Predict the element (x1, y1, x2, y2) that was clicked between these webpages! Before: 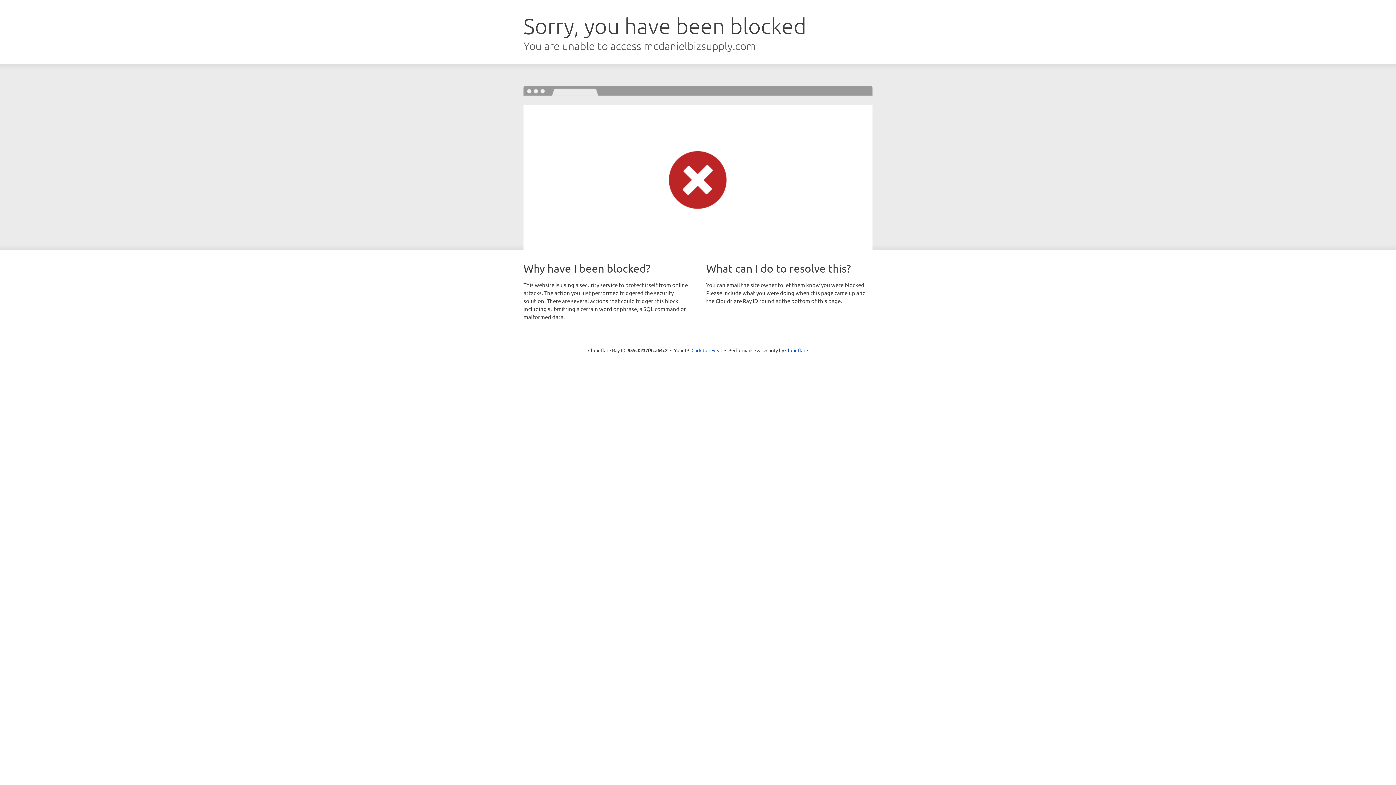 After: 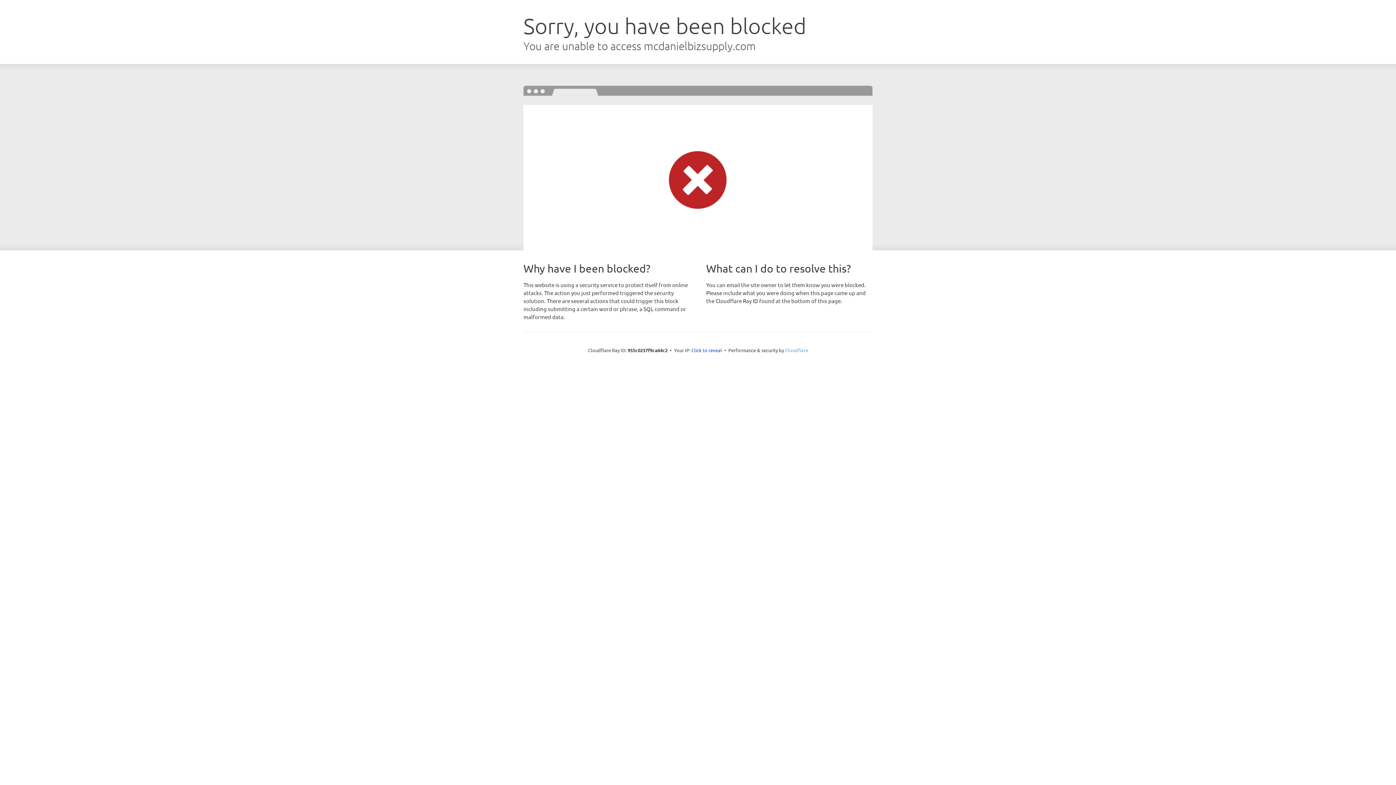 Action: bbox: (785, 347, 808, 353) label: Cloudflare